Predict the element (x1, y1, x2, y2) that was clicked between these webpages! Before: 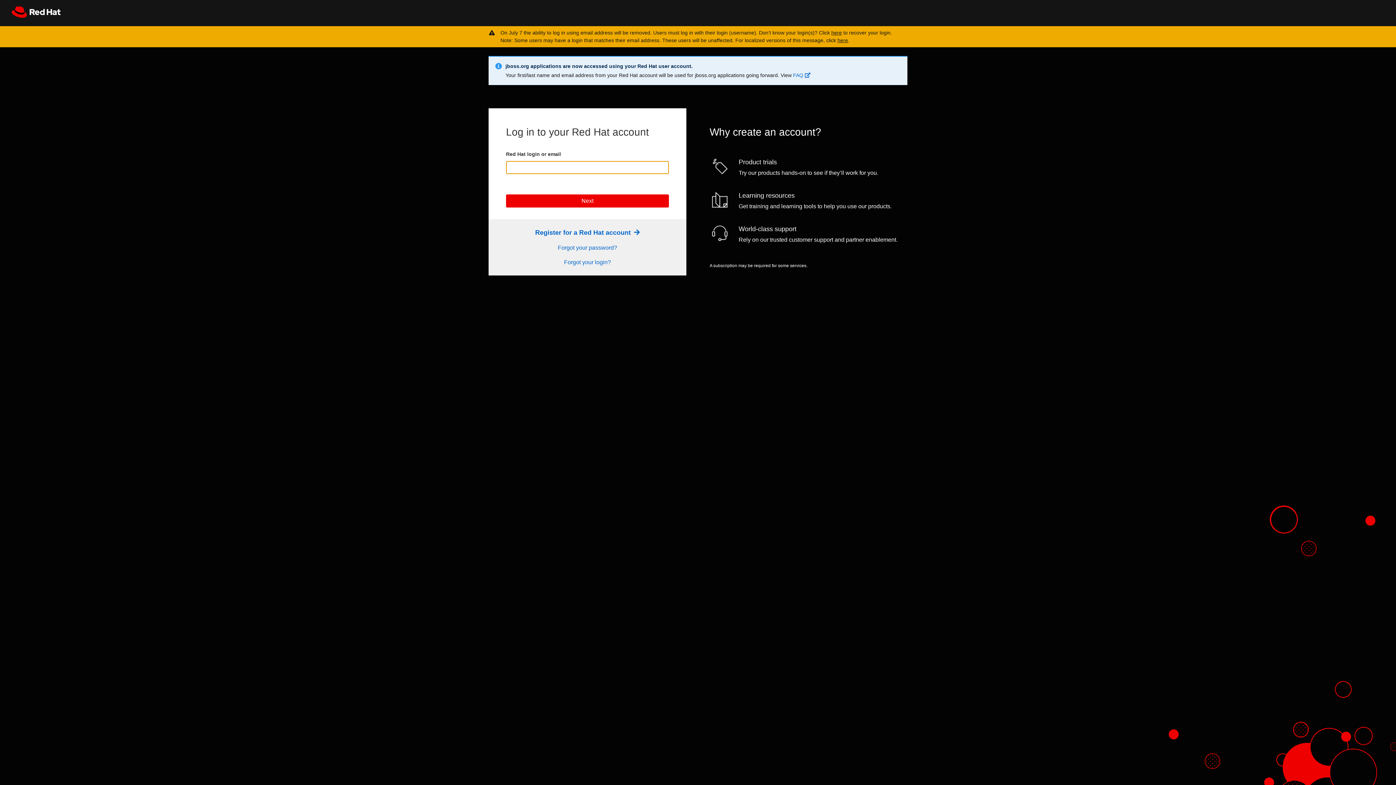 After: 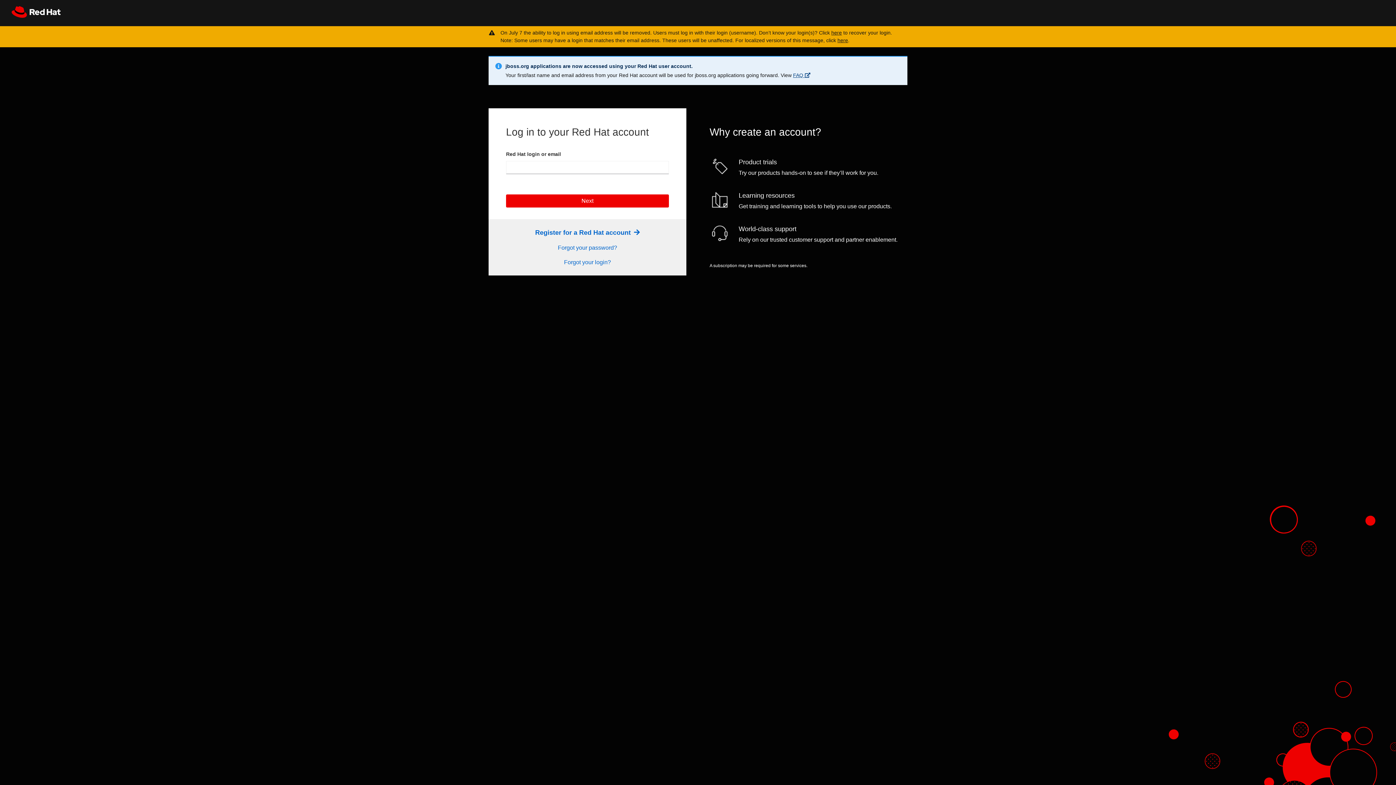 Action: label: FAQ  bbox: (793, 72, 810, 78)